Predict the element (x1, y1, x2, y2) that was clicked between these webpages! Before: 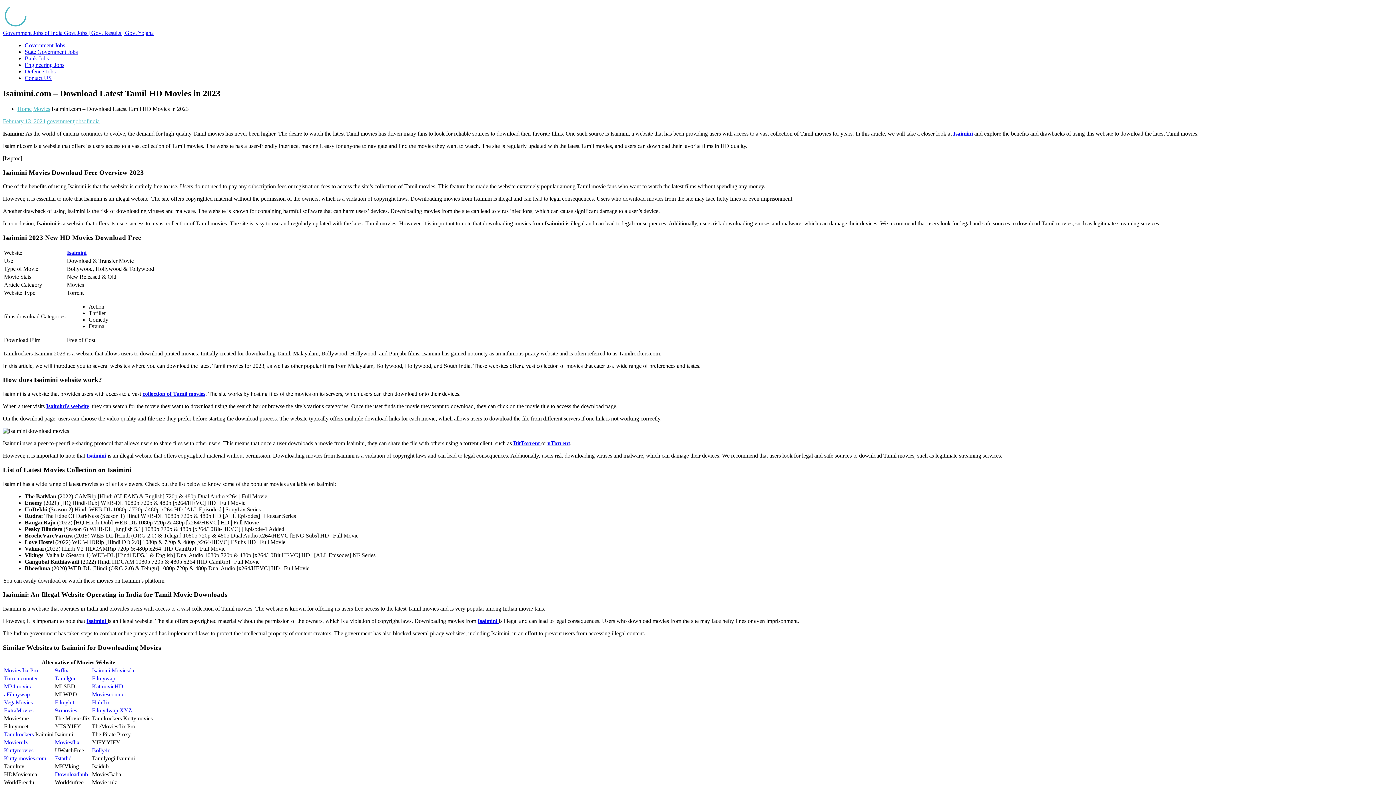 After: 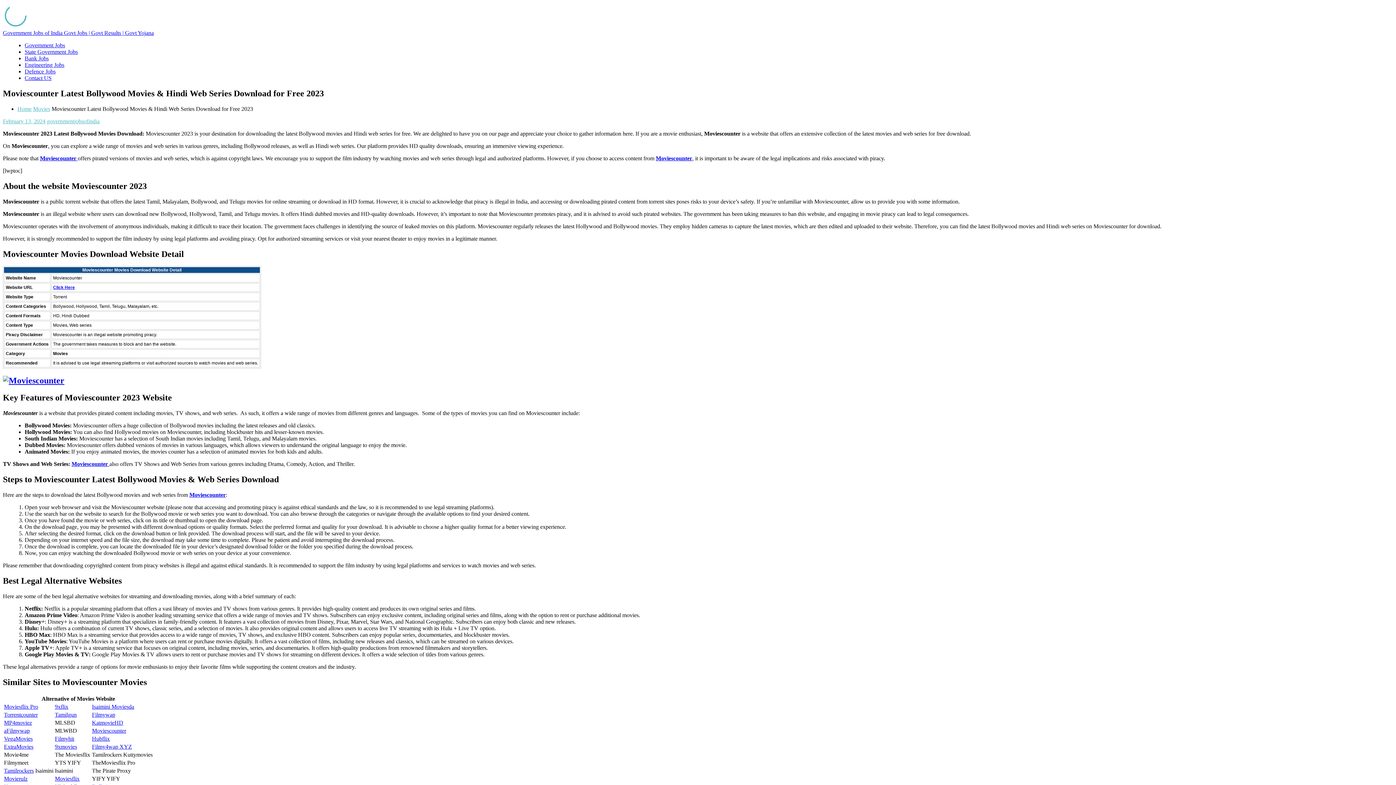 Action: label: Moviescounter bbox: (92, 691, 126, 697)